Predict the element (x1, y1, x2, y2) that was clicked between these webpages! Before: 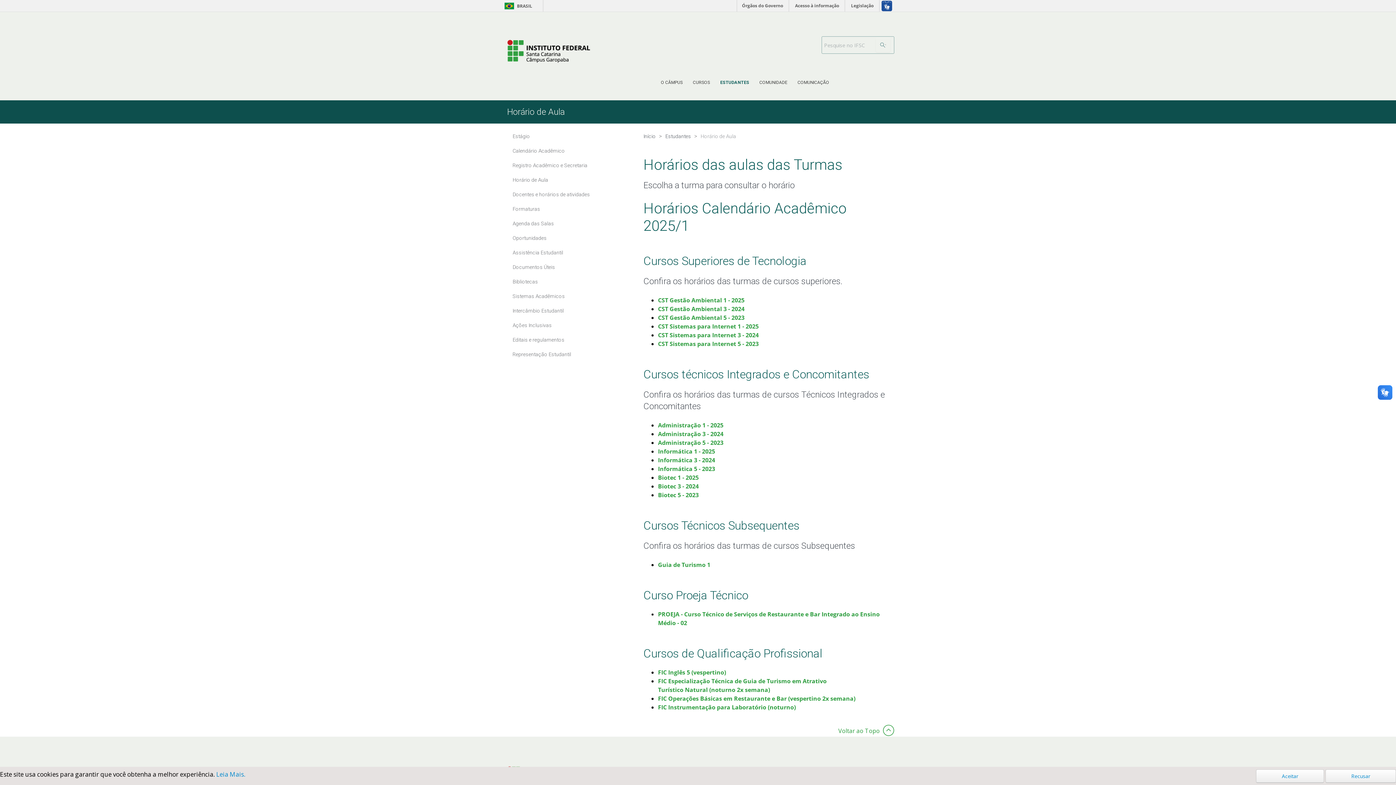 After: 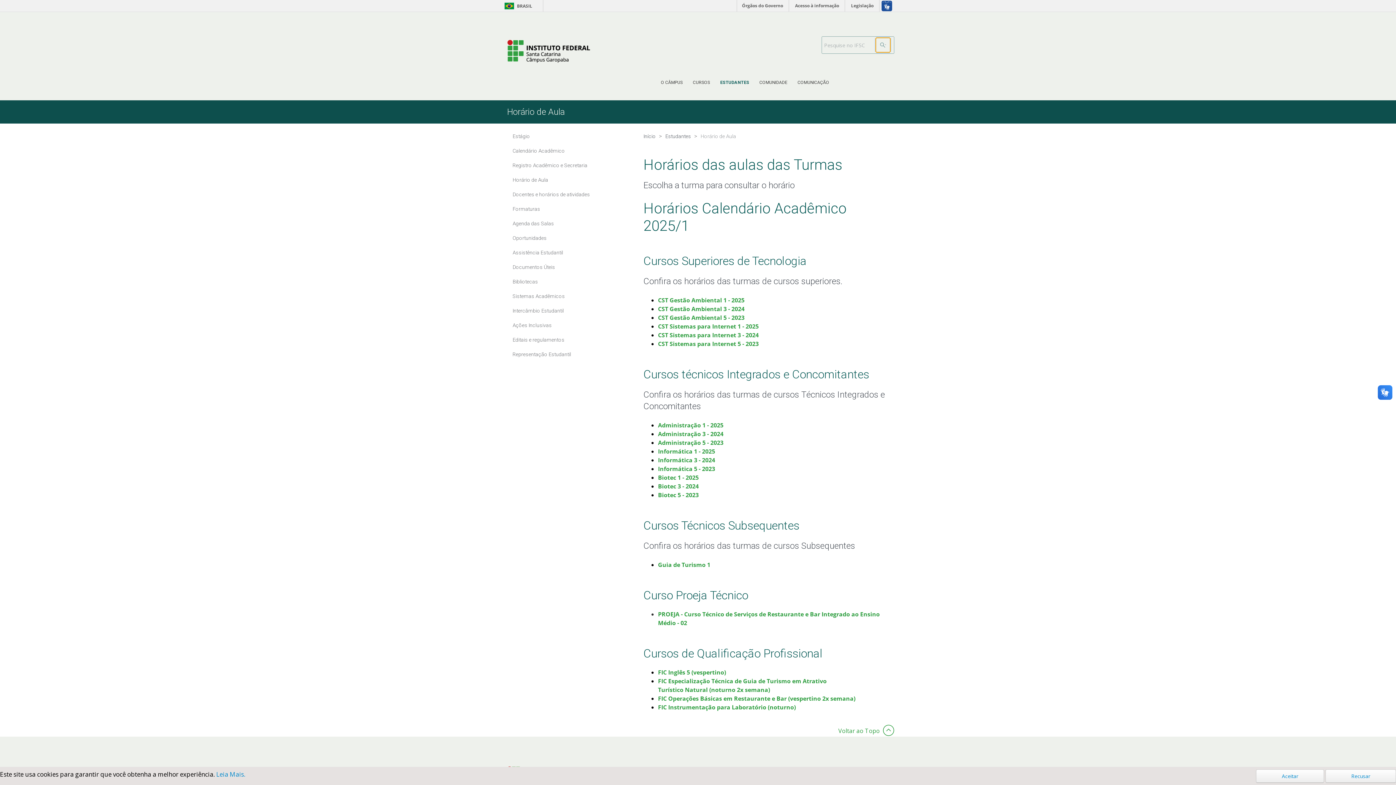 Action: bbox: (876, 37, 890, 52) label: Buscar